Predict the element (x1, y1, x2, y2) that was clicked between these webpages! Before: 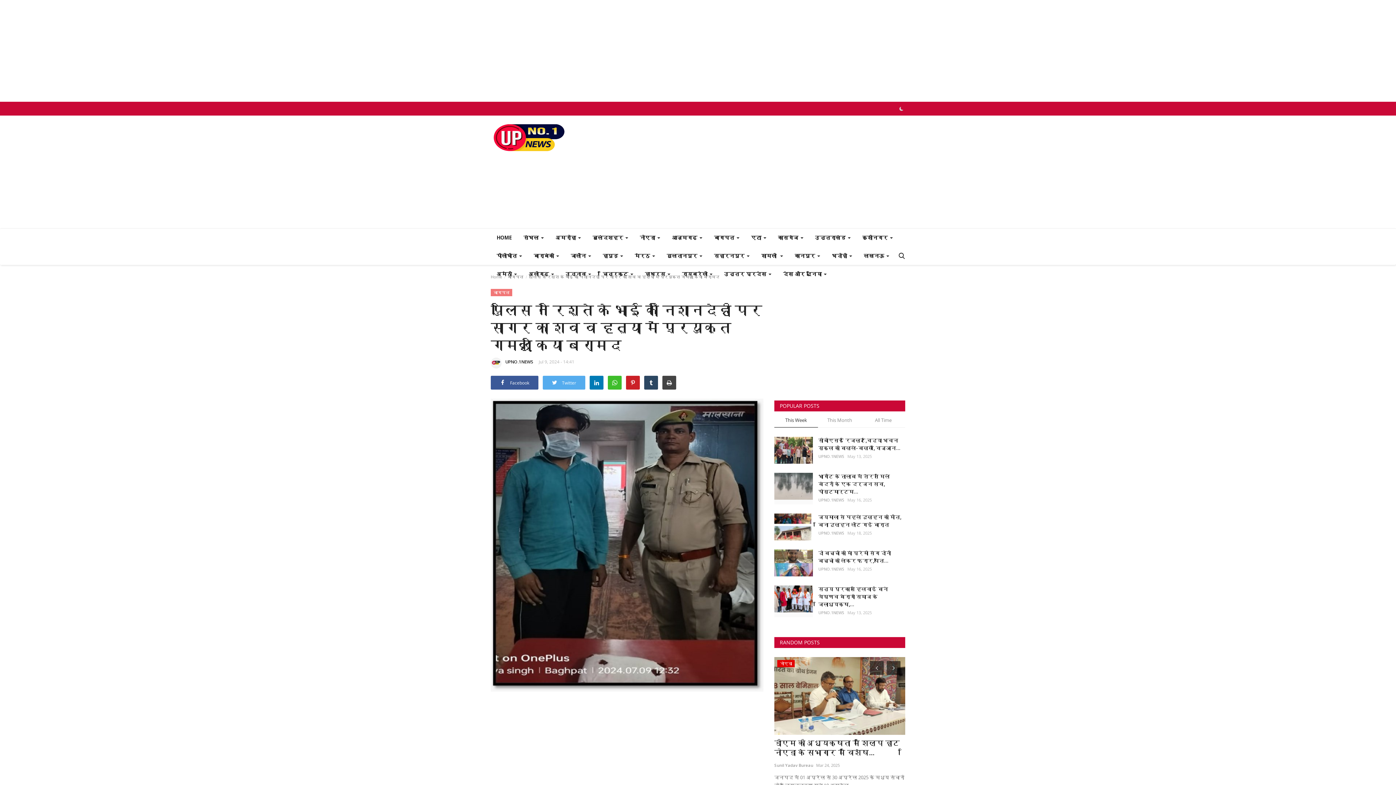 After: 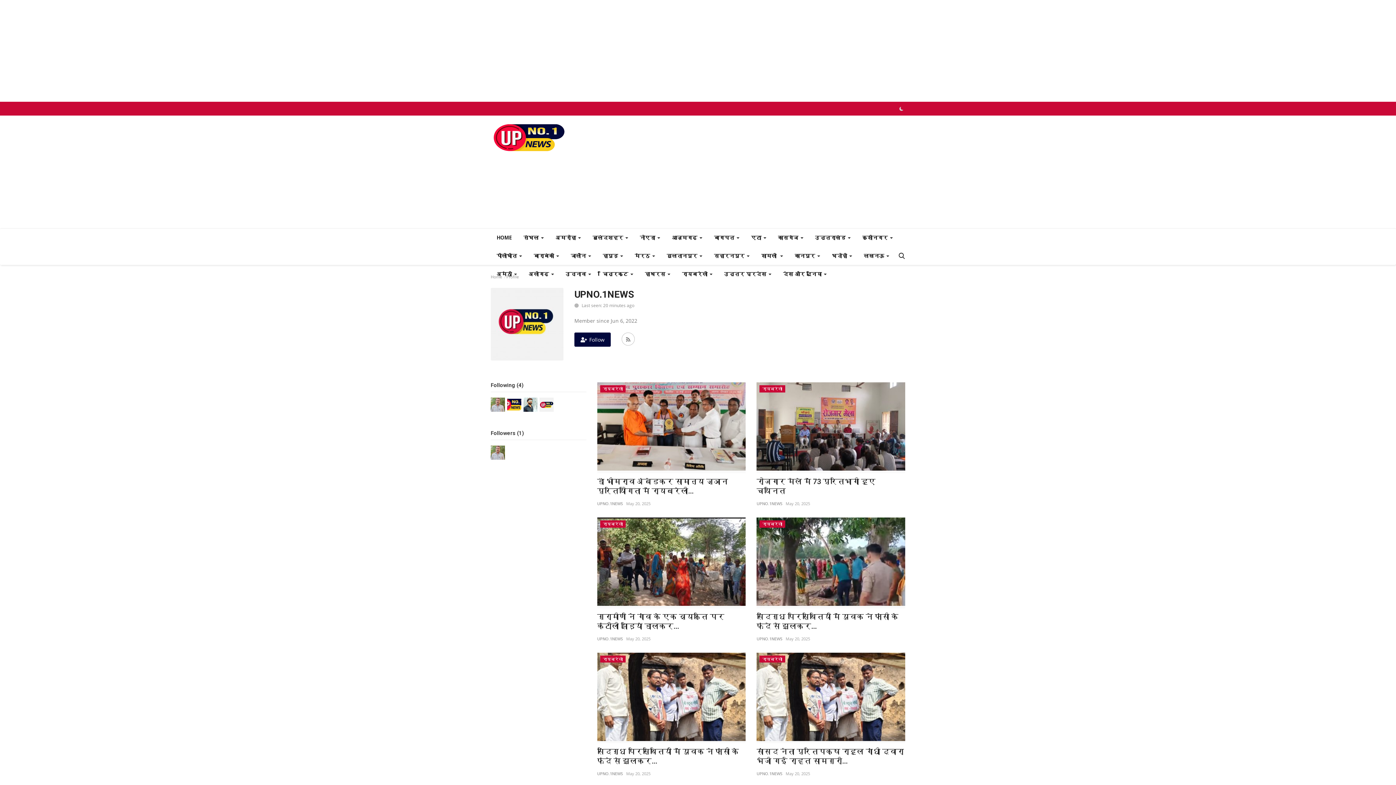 Action: bbox: (490, 357, 533, 368) label: UPNO.1NEWS